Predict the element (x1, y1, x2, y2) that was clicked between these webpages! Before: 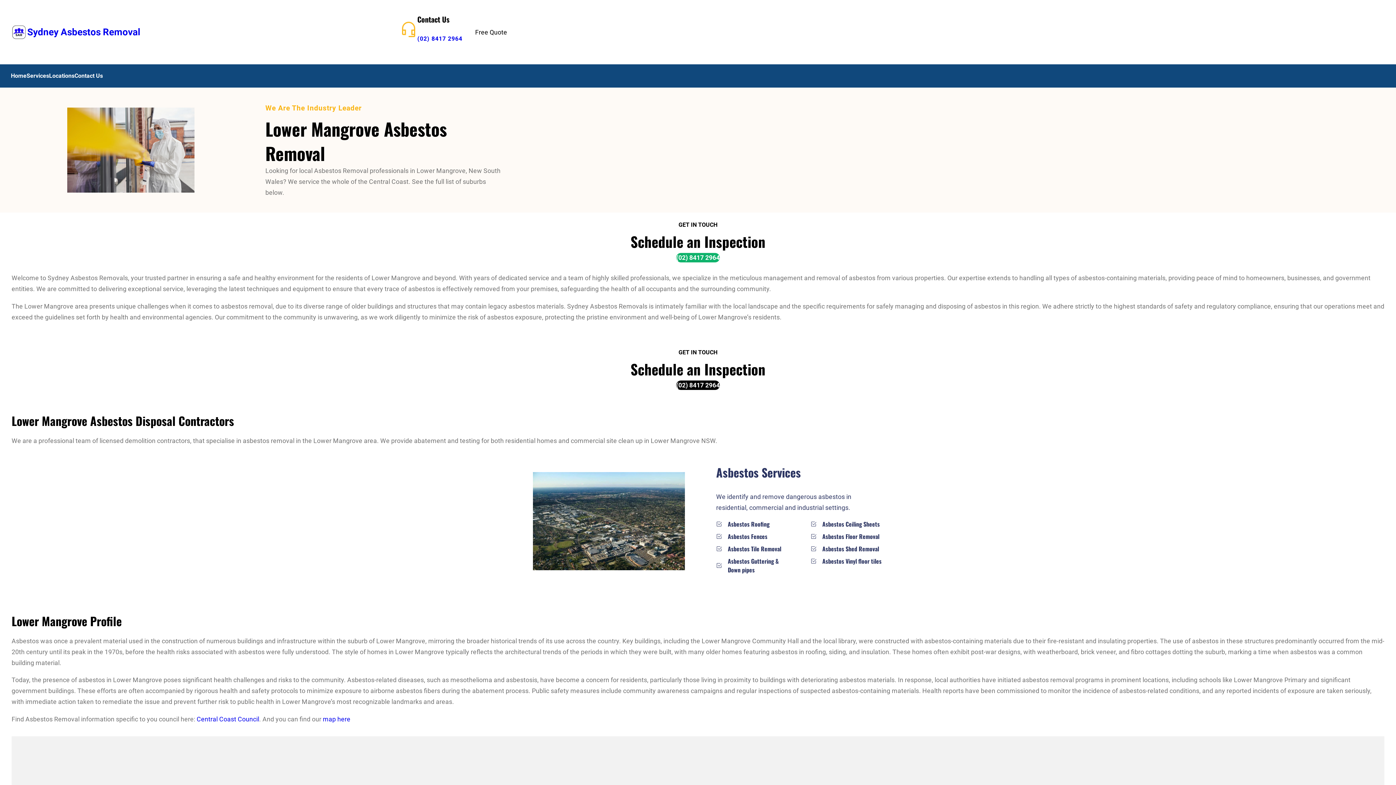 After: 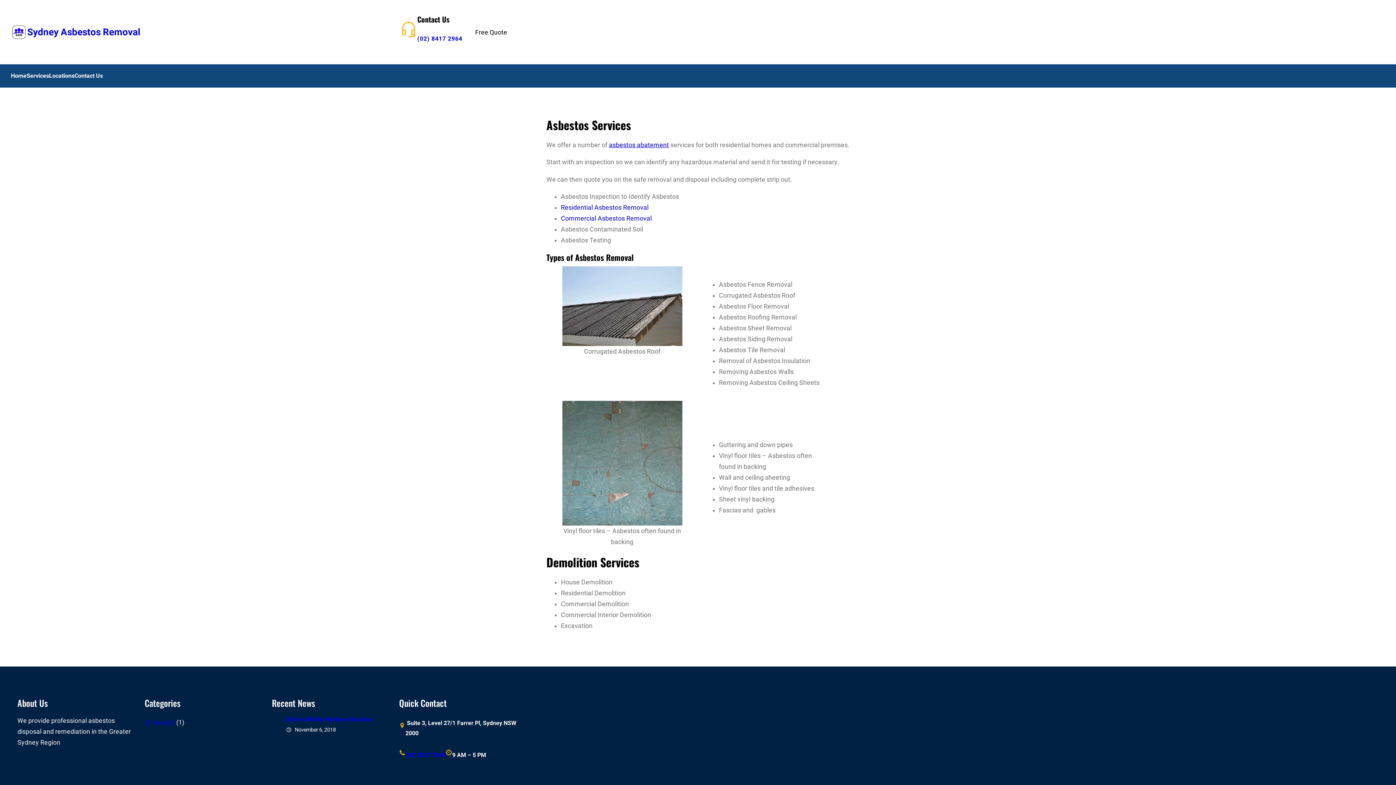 Action: label: Services bbox: (26, 70, 49, 81)